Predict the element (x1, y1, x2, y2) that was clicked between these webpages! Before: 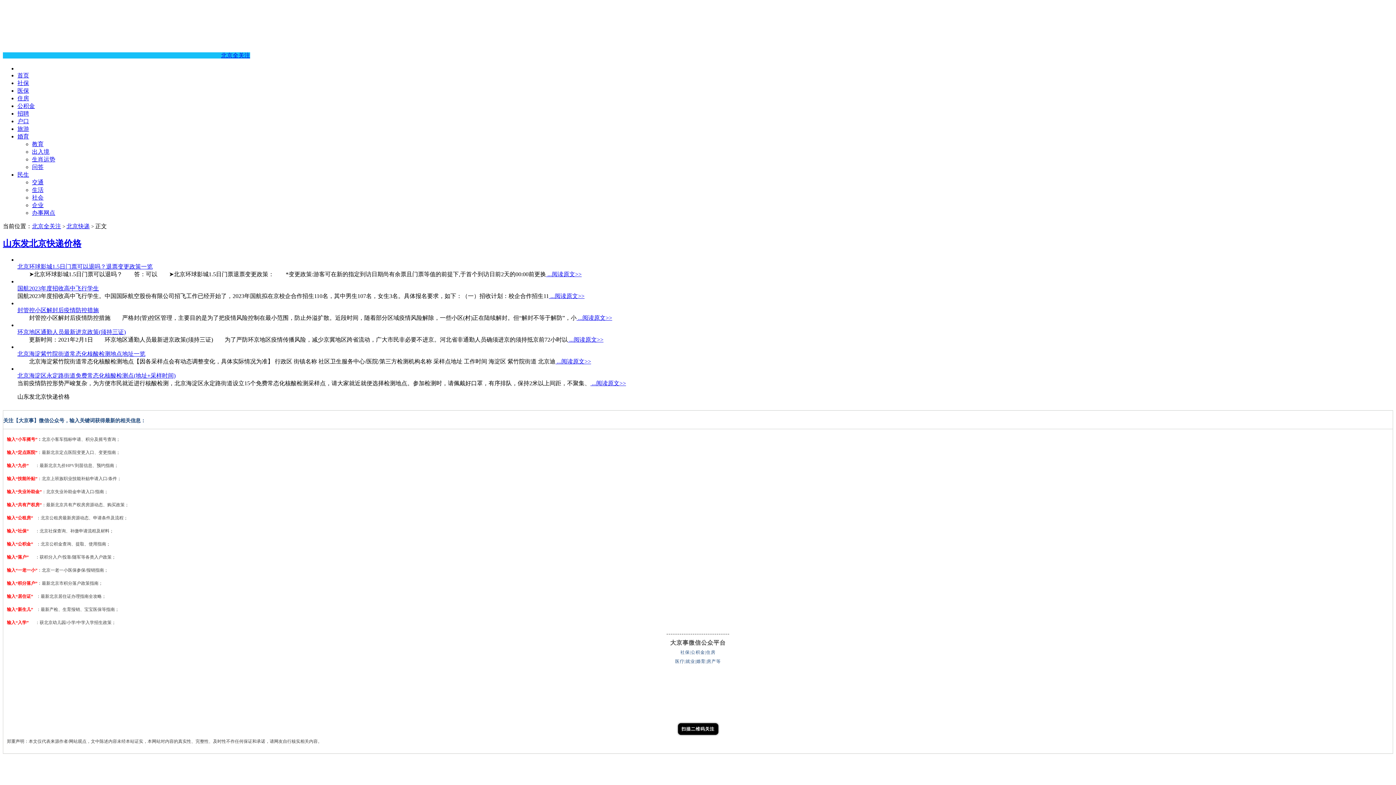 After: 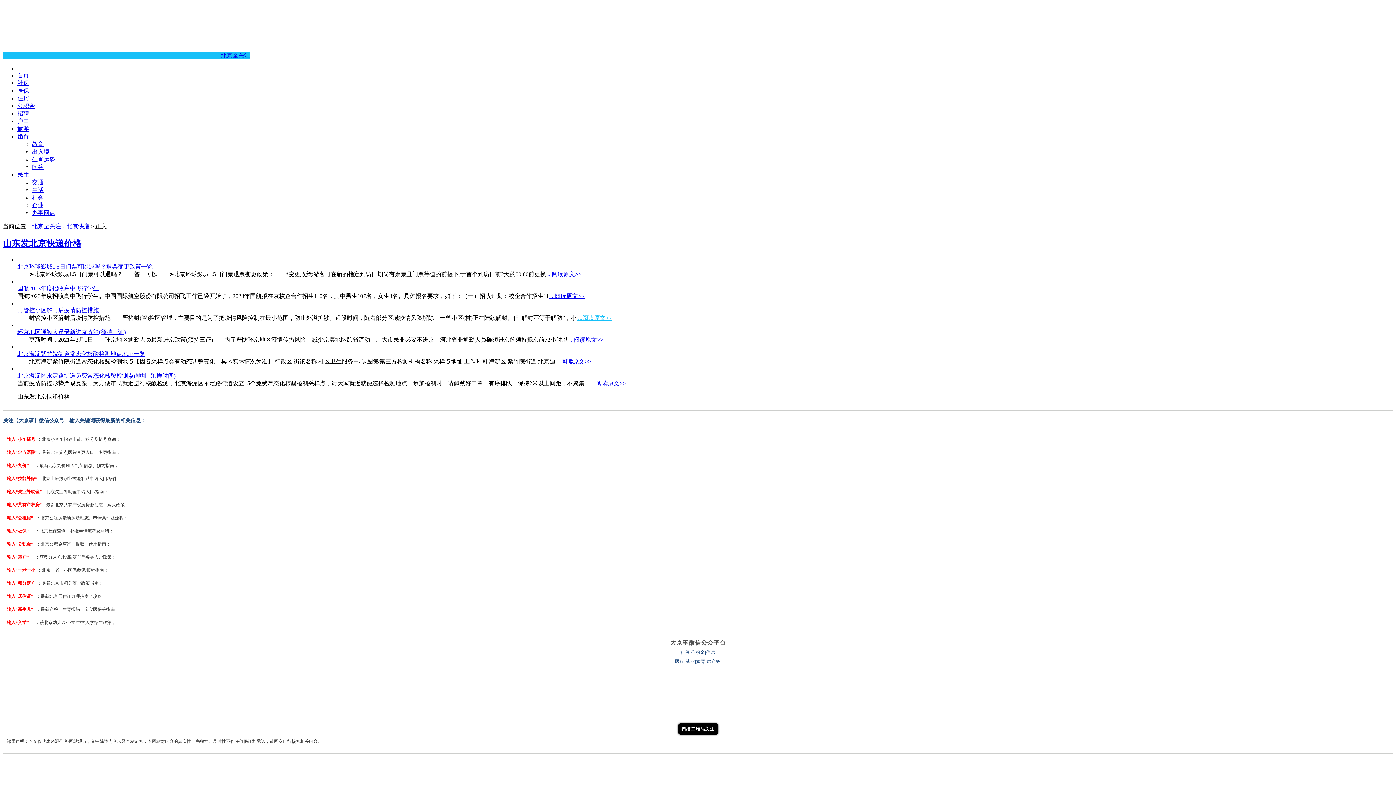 Action: bbox: (576, 314, 612, 321) label:  ...阅读原文>>